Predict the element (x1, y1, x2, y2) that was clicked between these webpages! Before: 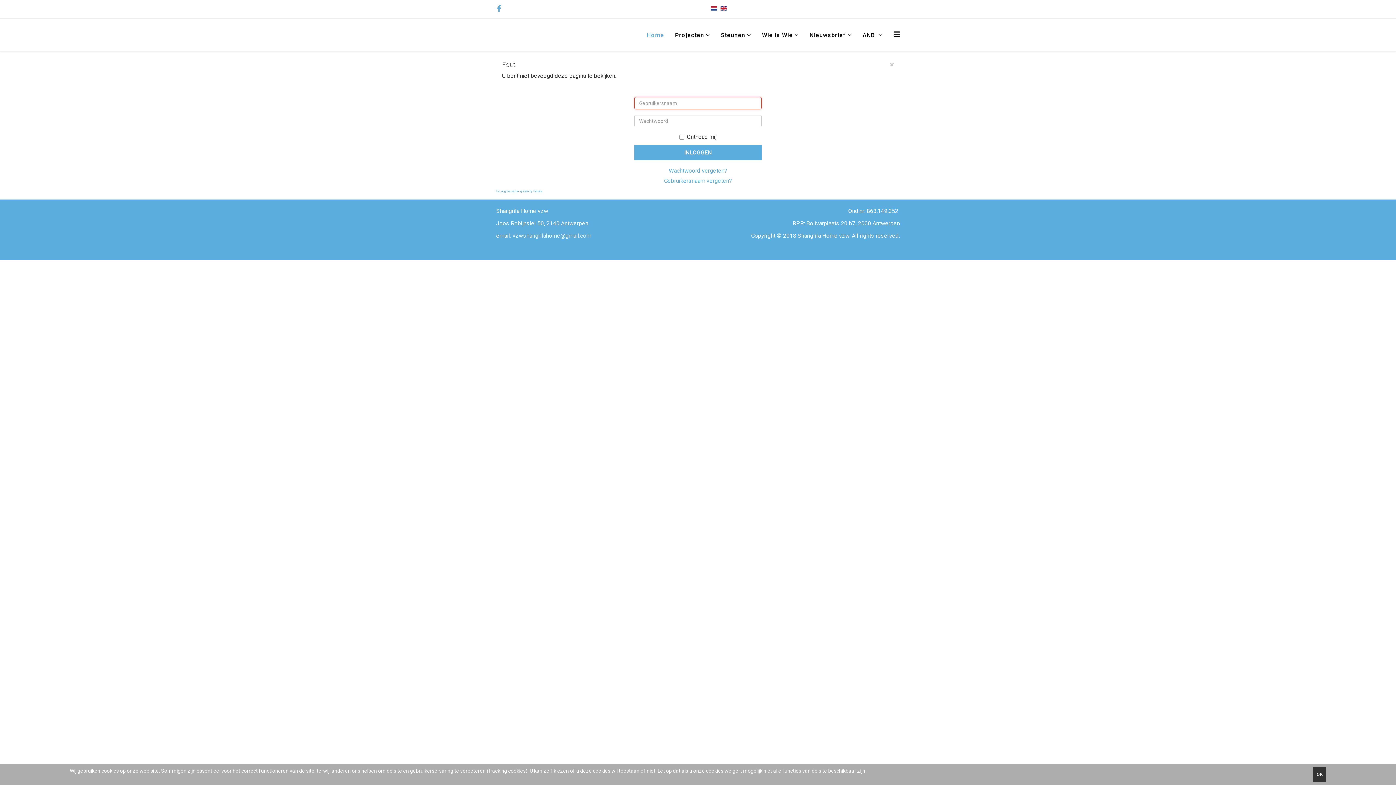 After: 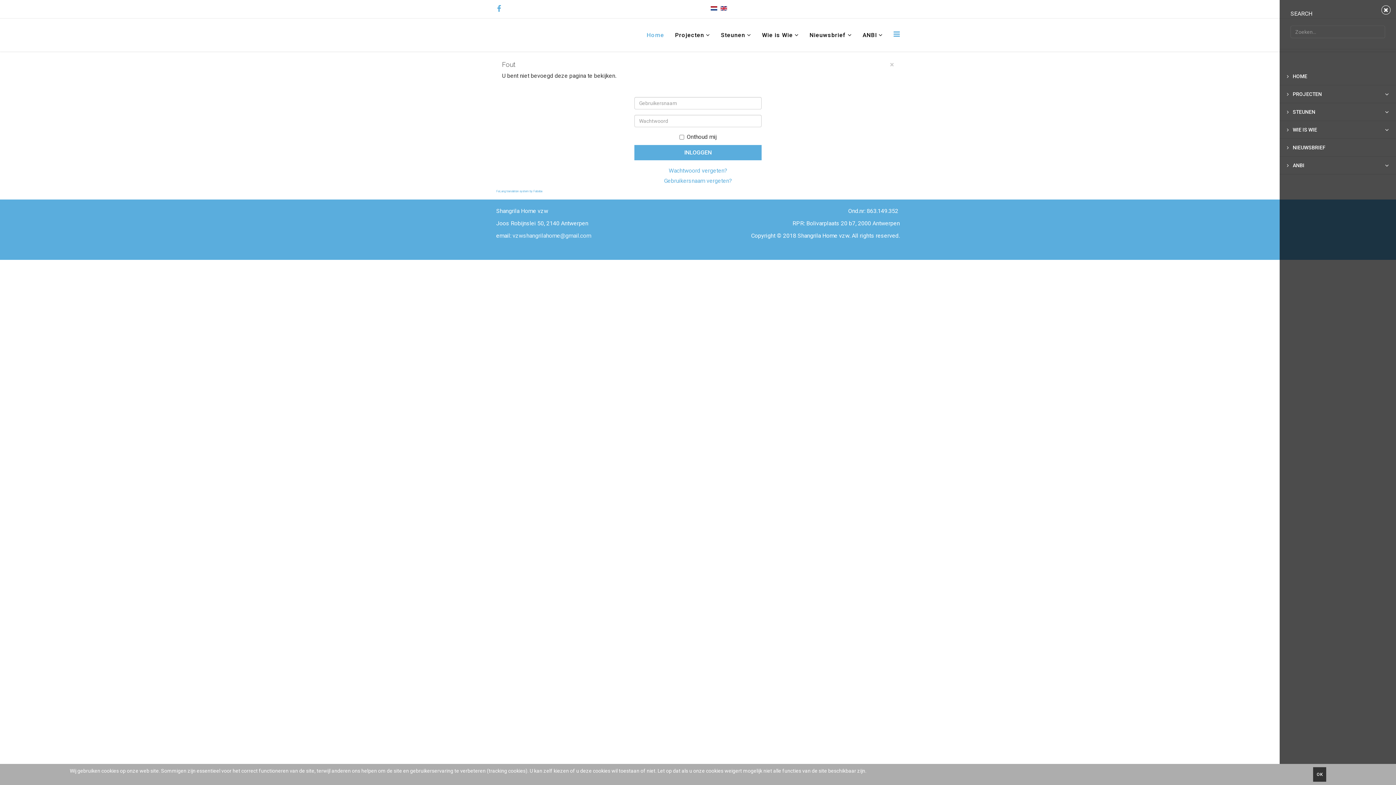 Action: bbox: (893, 18, 900, 50)